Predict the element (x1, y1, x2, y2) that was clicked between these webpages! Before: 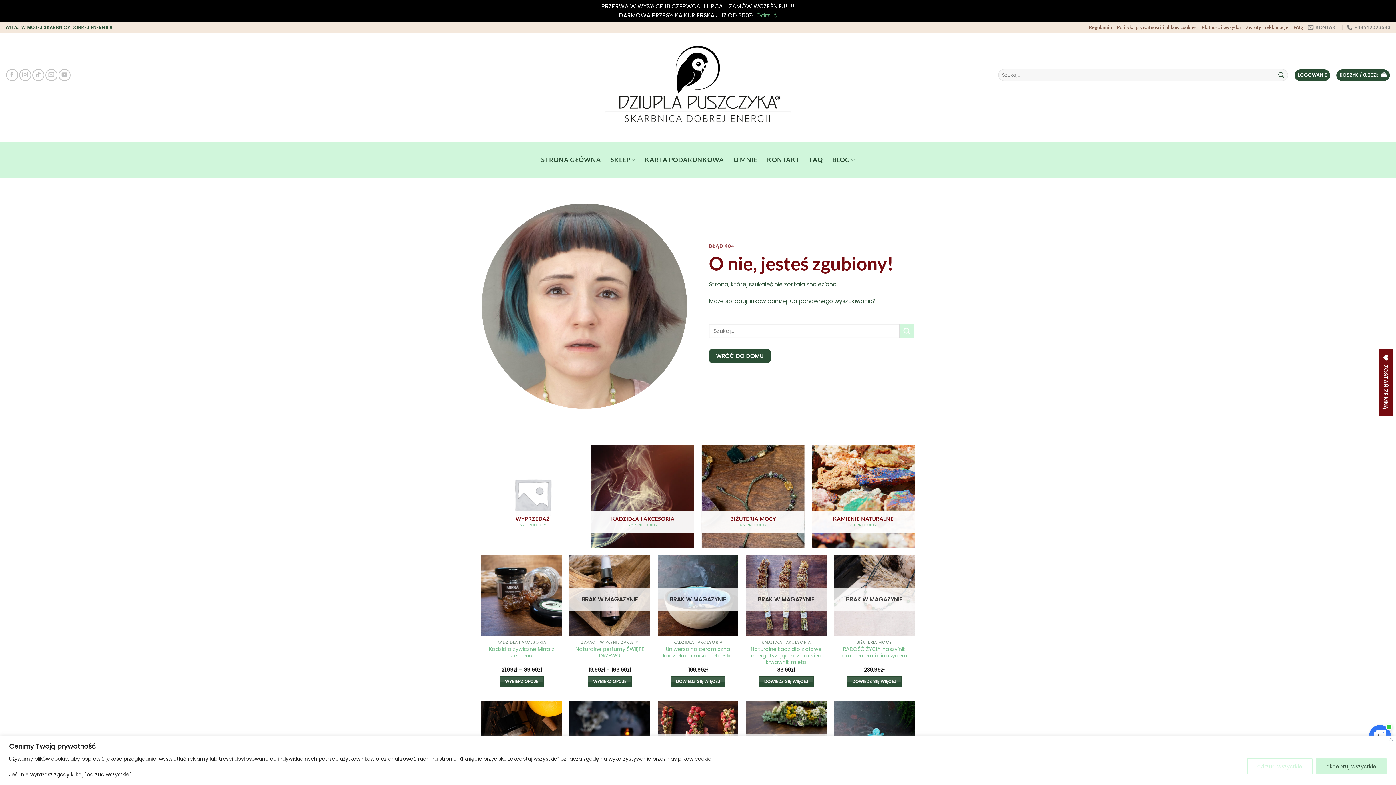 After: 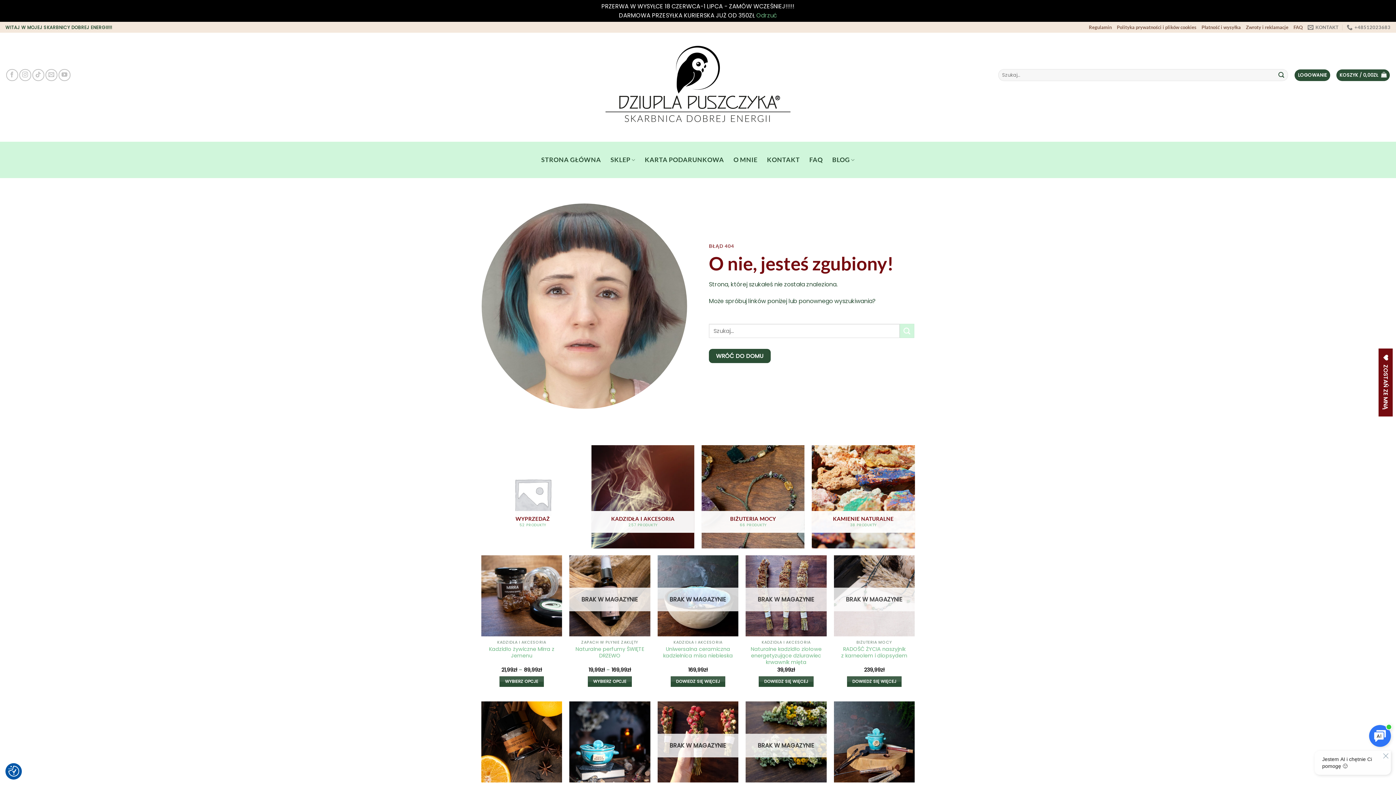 Action: label: akceptuj wszystkie bbox: (1316, 759, 1387, 775)